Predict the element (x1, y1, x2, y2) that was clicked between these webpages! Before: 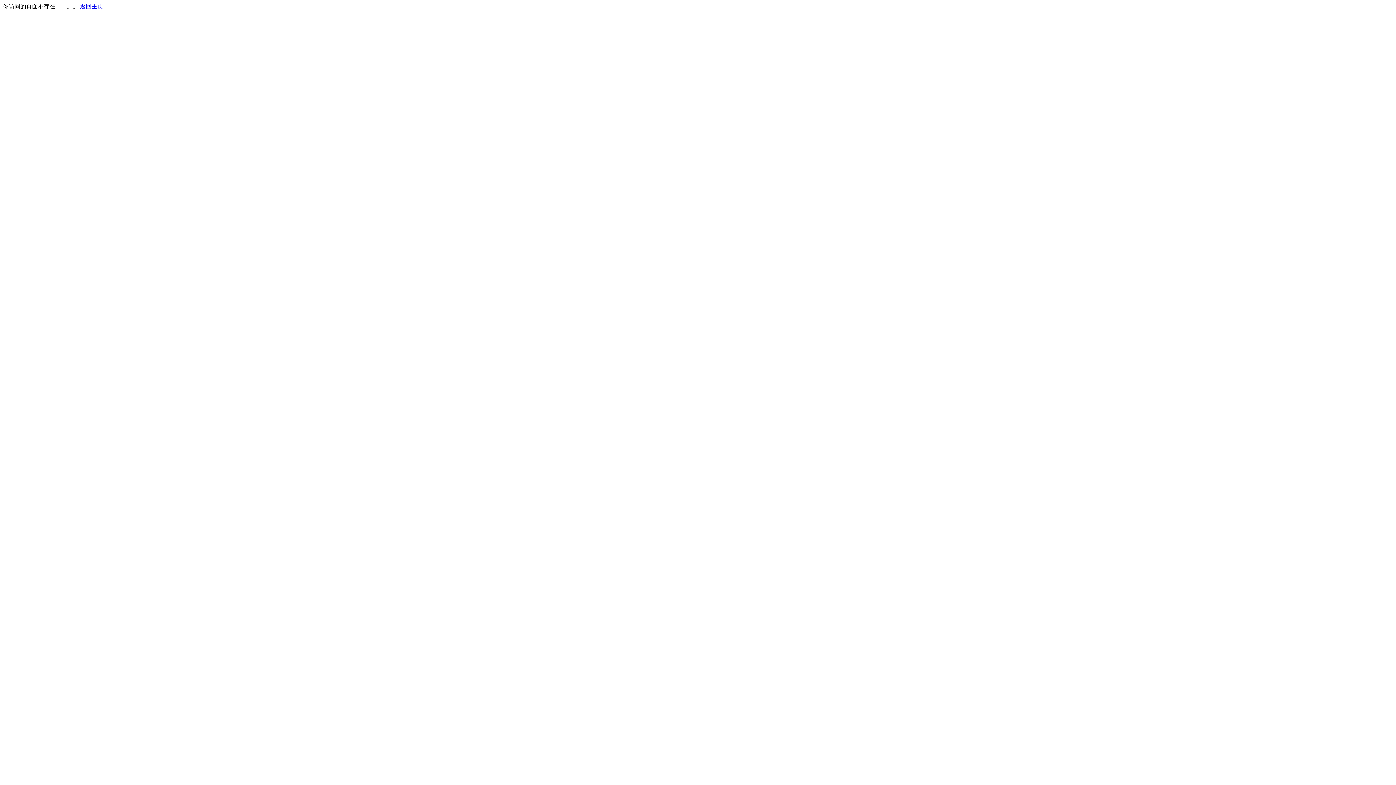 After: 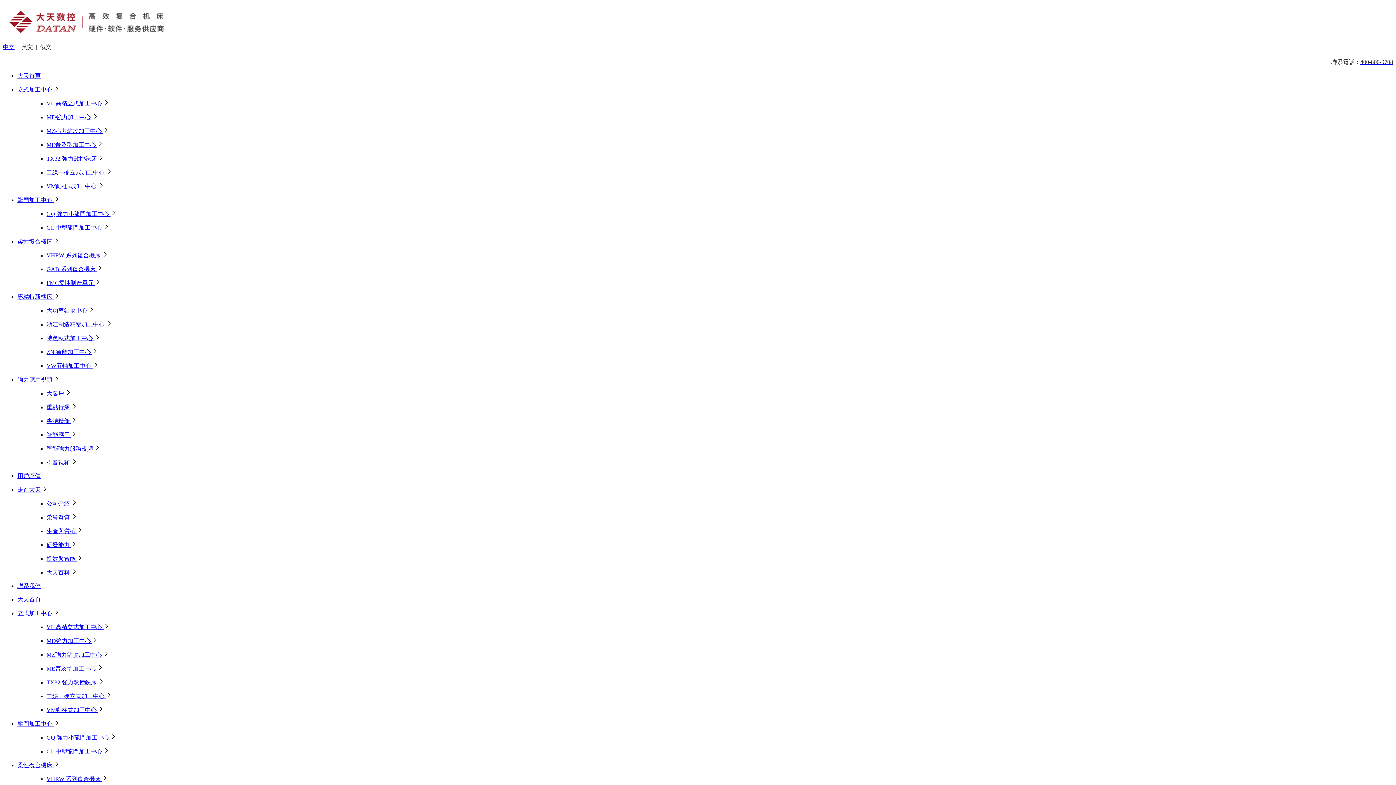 Action: bbox: (80, 3, 103, 9) label: 返回主页